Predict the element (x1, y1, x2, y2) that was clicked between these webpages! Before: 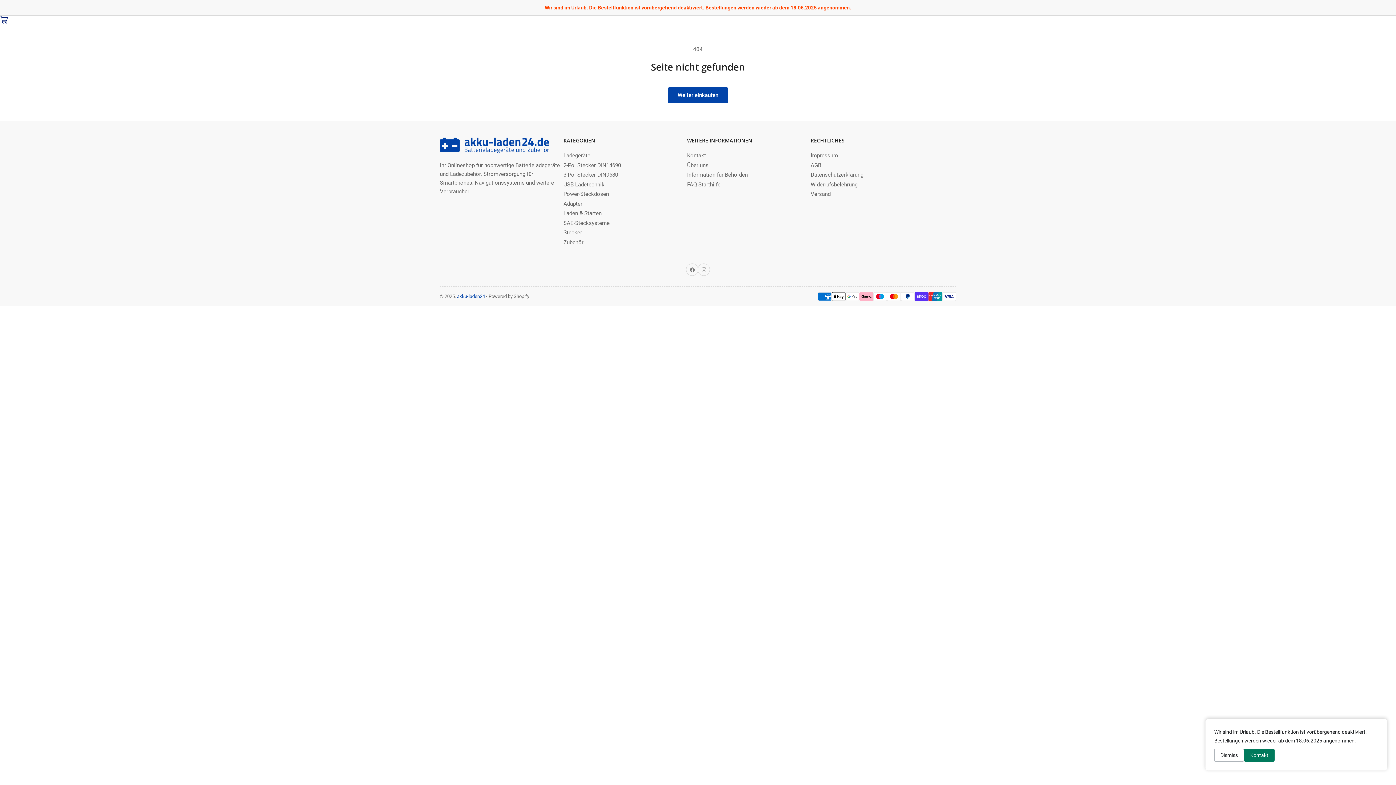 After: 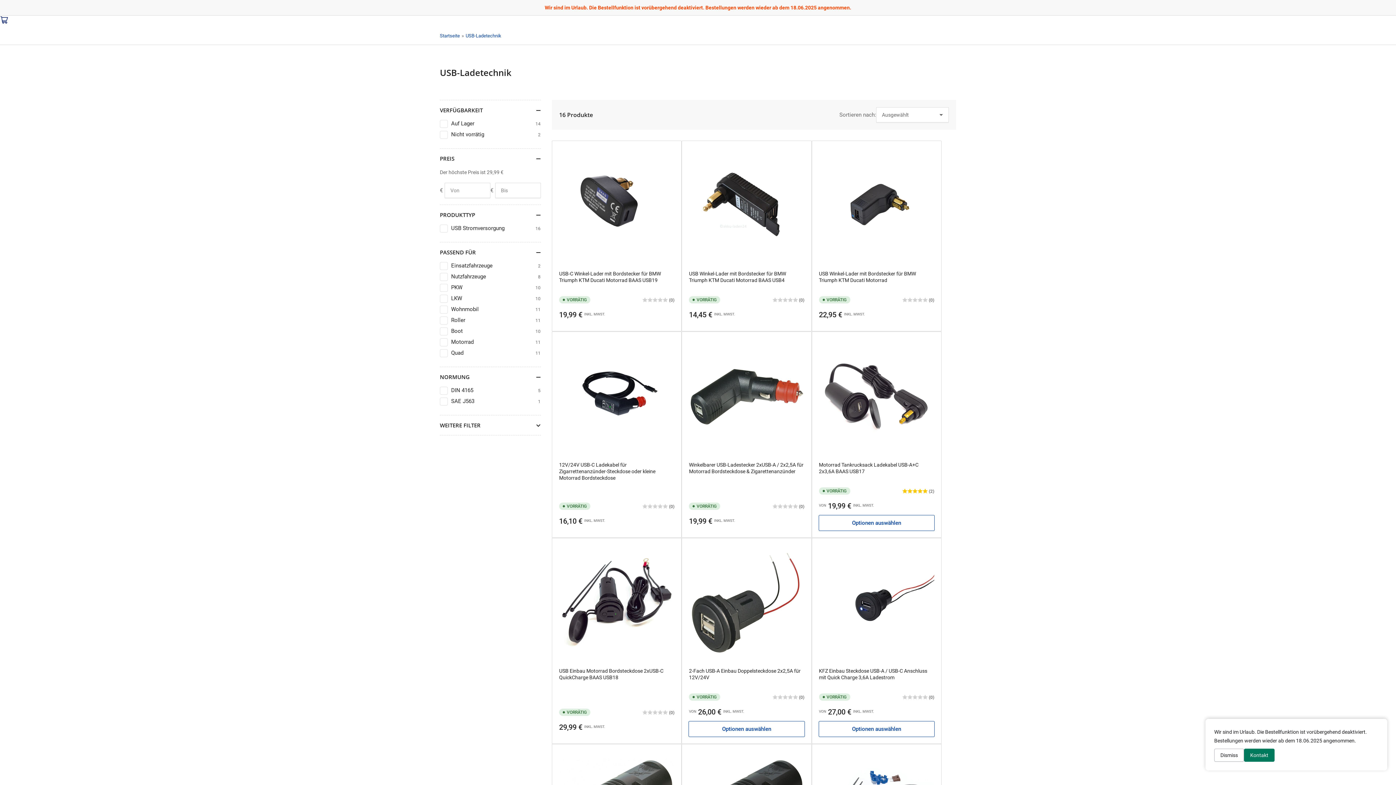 Action: bbox: (563, 181, 604, 187) label: USB-Ladetechnik